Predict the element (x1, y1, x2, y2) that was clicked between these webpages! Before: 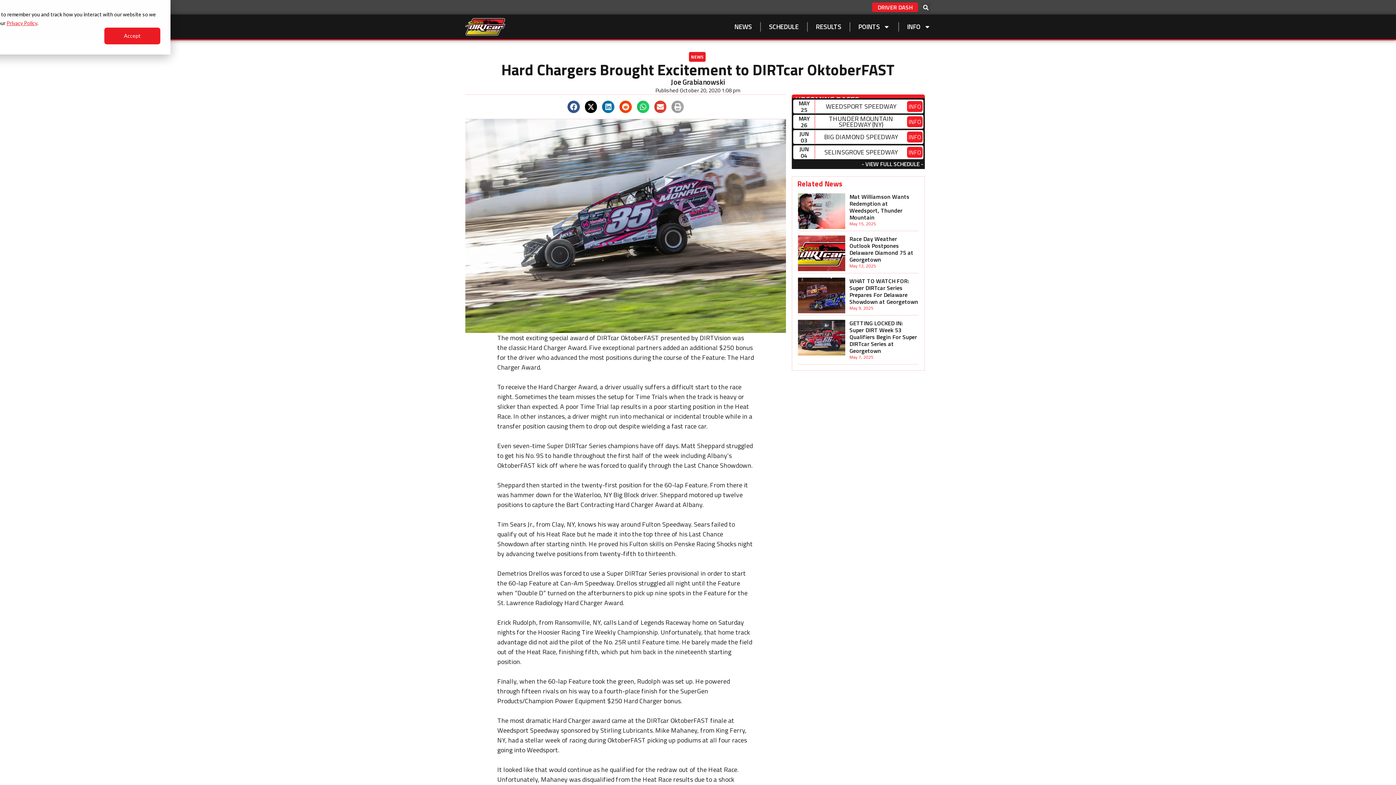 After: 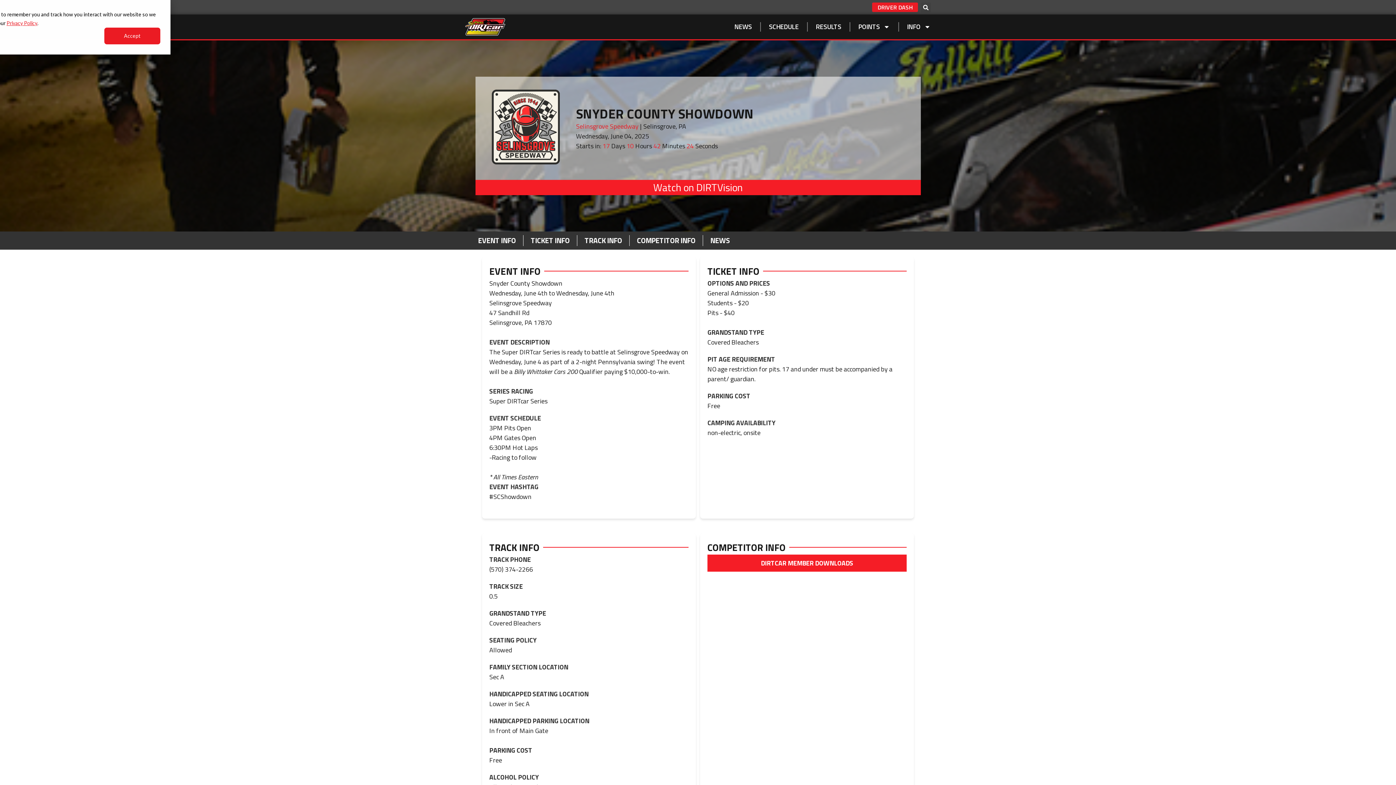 Action: label: INFO bbox: (907, 146, 922, 157)